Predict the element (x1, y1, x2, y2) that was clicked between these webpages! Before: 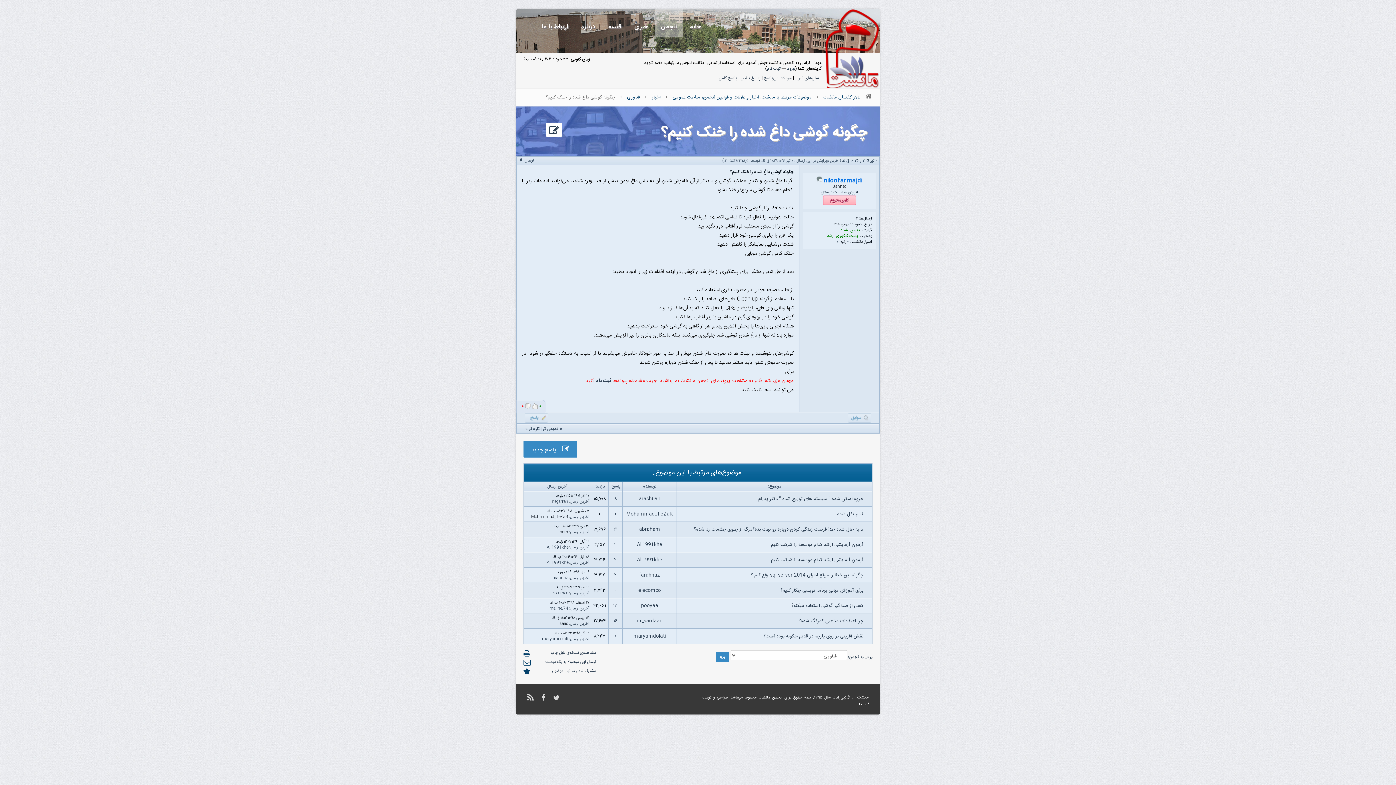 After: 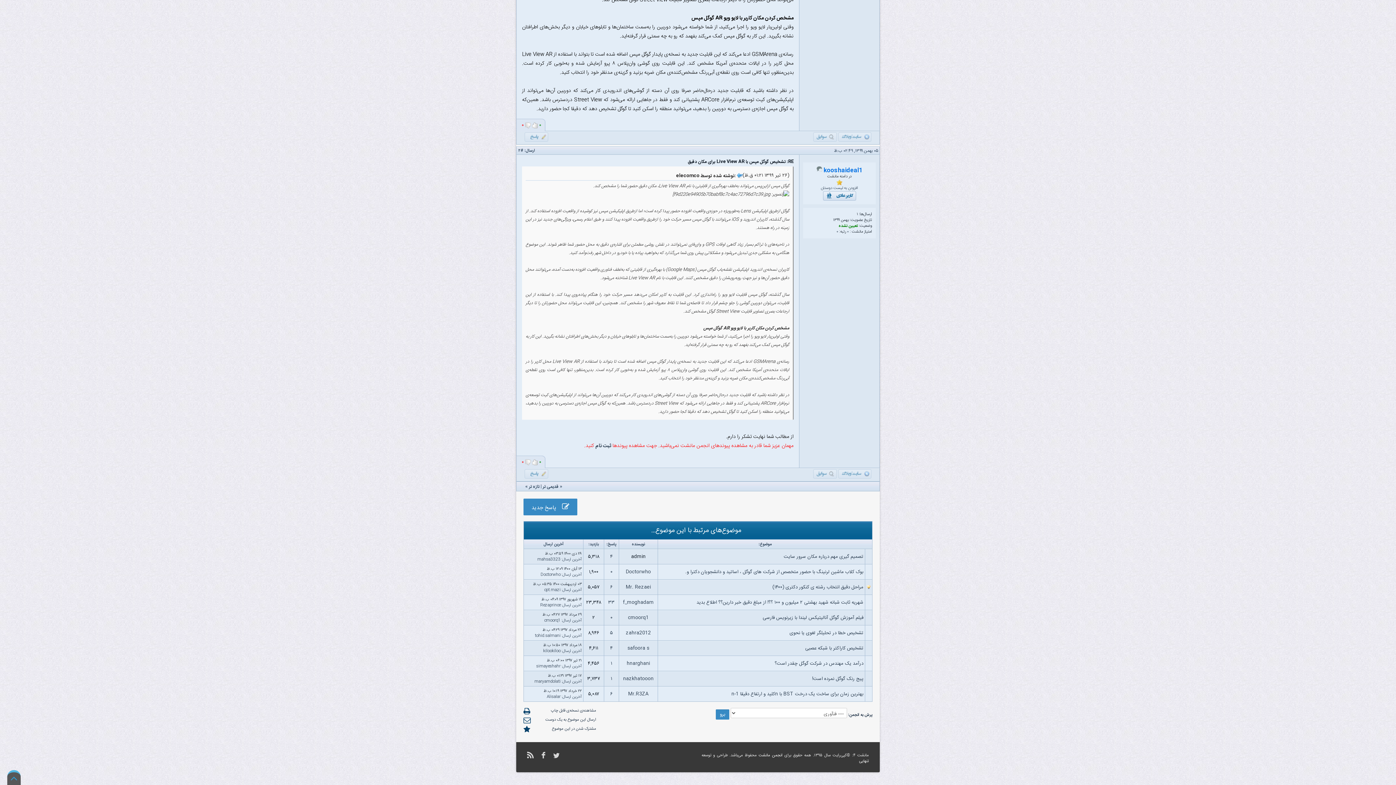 Action: label: تازه‌ تر bbox: (529, 425, 539, 432)